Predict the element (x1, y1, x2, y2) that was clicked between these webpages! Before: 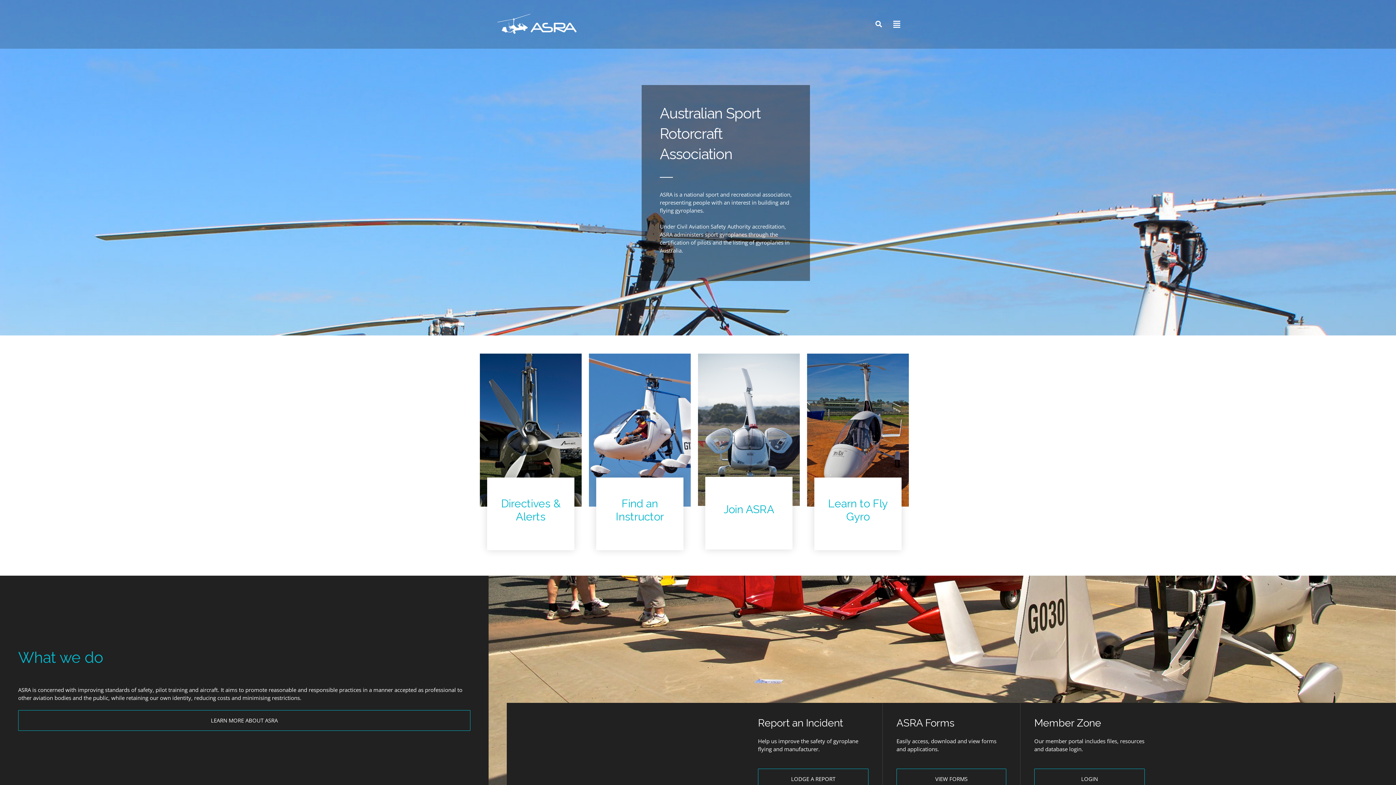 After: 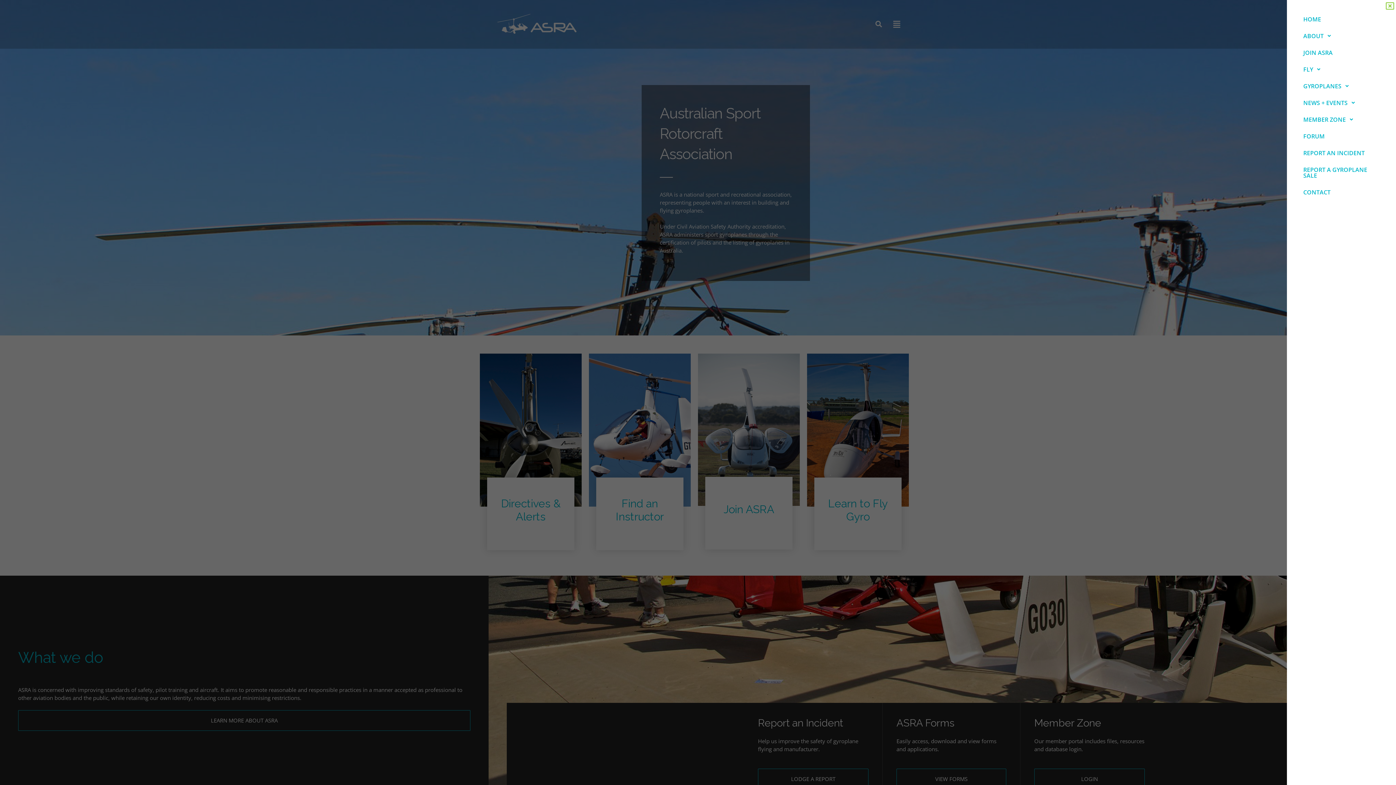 Action: bbox: (889, 20, 900, 28) label: Flyout Menu